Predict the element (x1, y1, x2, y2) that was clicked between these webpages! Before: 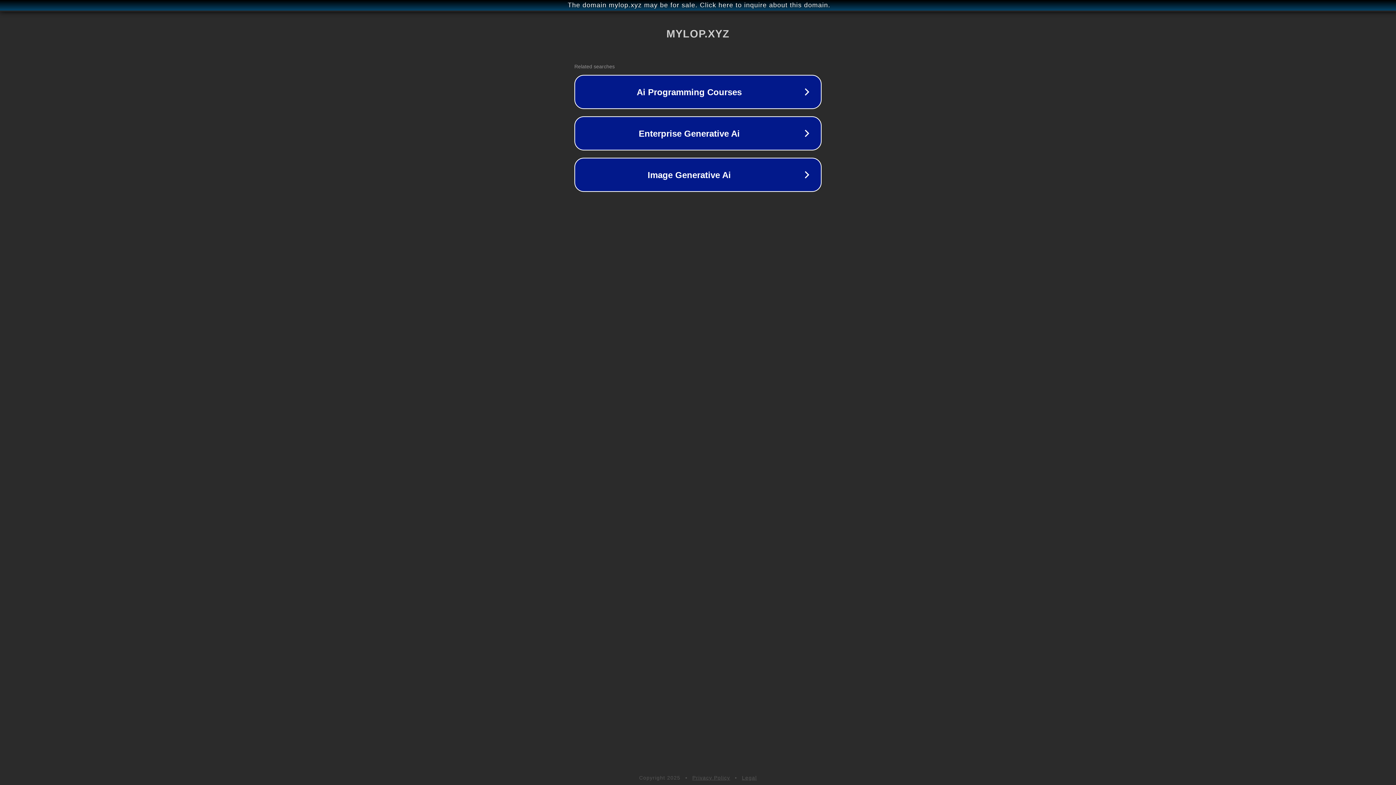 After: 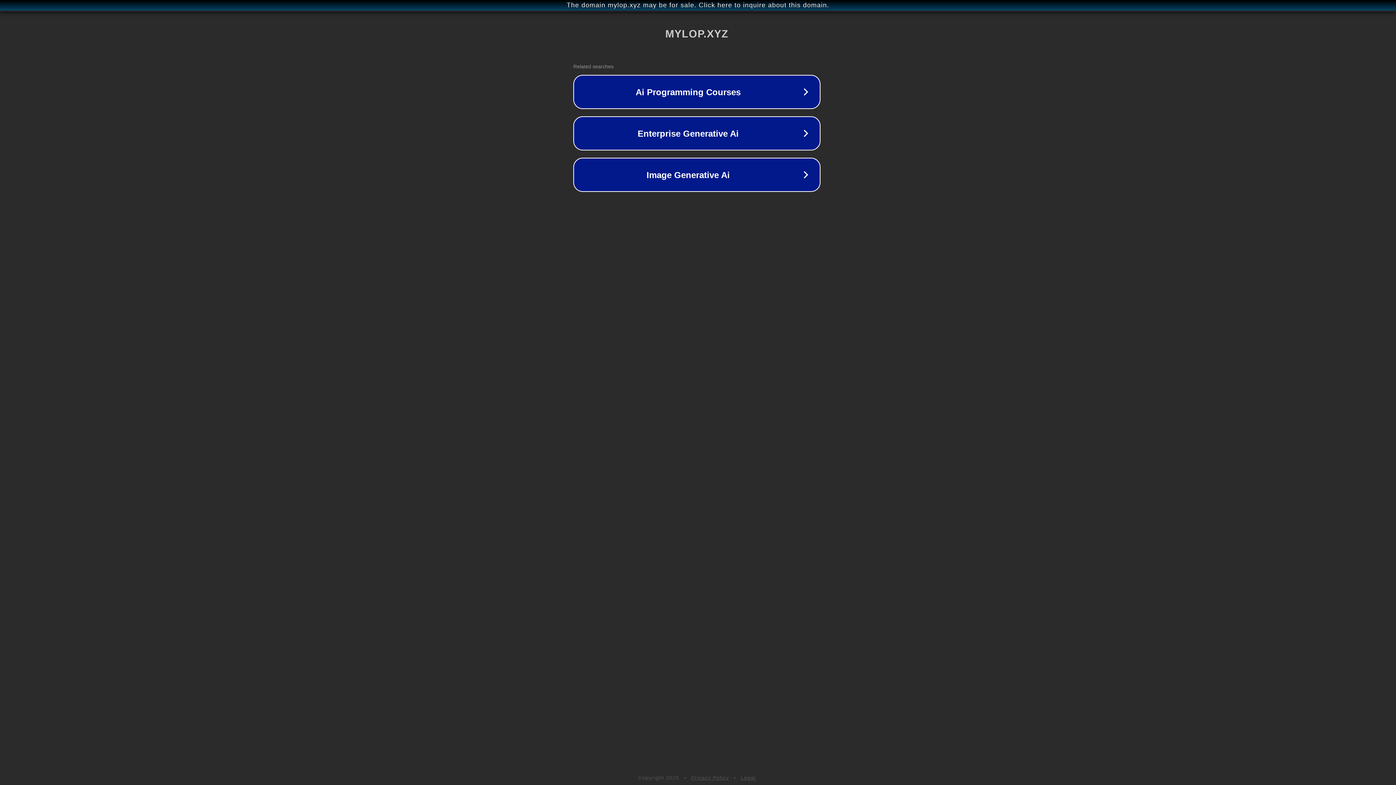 Action: label: The domain mylop.xyz may be for sale. Click here to inquire about this domain. bbox: (1, 1, 1397, 9)